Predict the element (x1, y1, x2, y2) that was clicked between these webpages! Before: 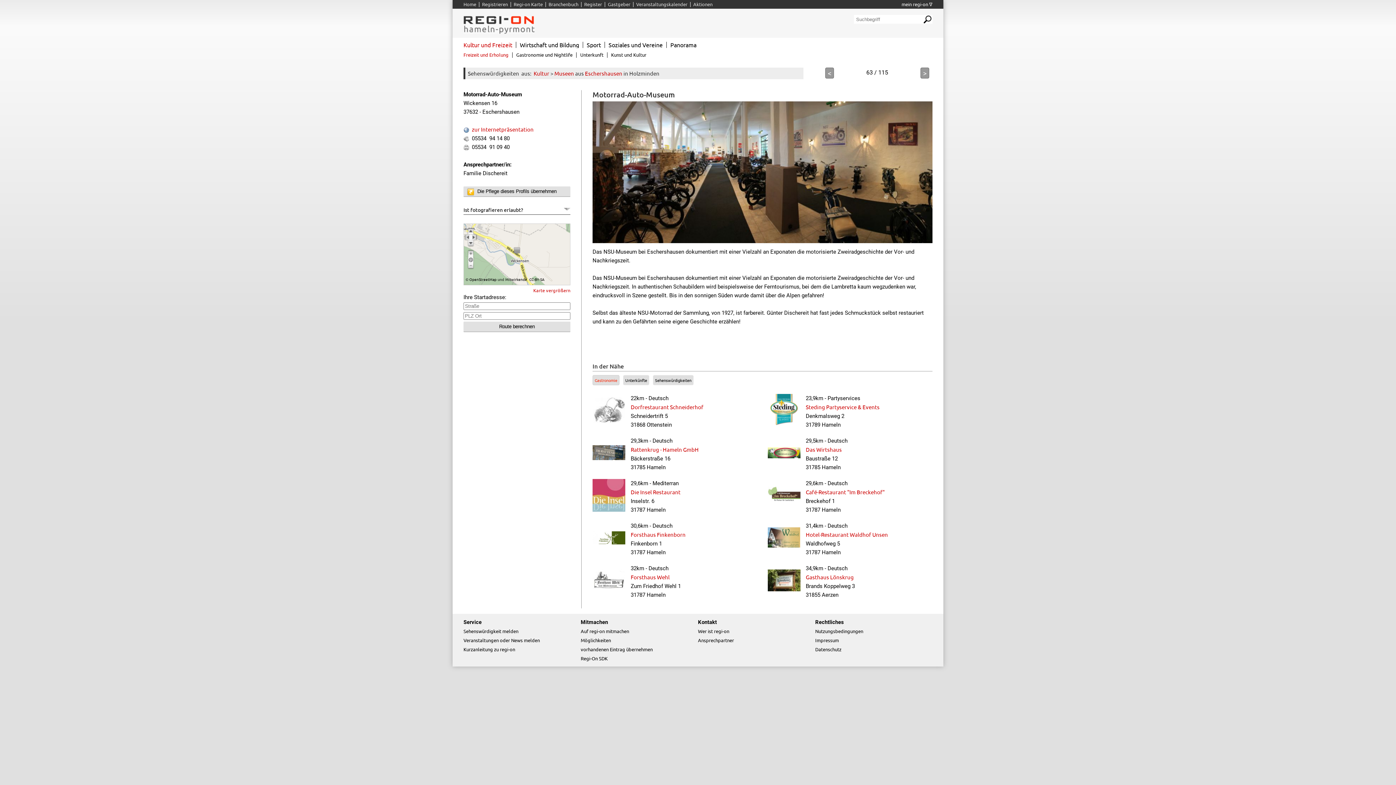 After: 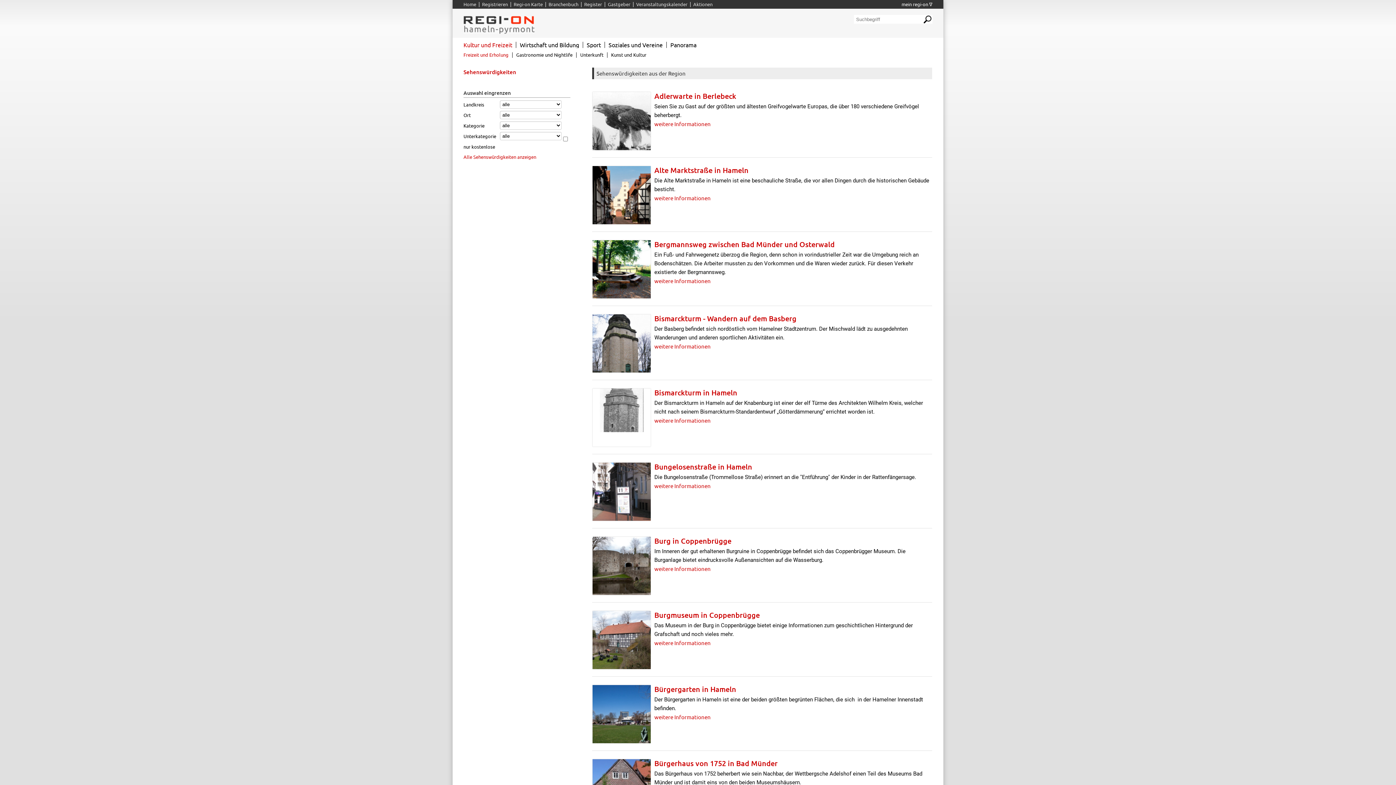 Action: label: Freizeit und Erholung bbox: (460, 52, 512, 57)